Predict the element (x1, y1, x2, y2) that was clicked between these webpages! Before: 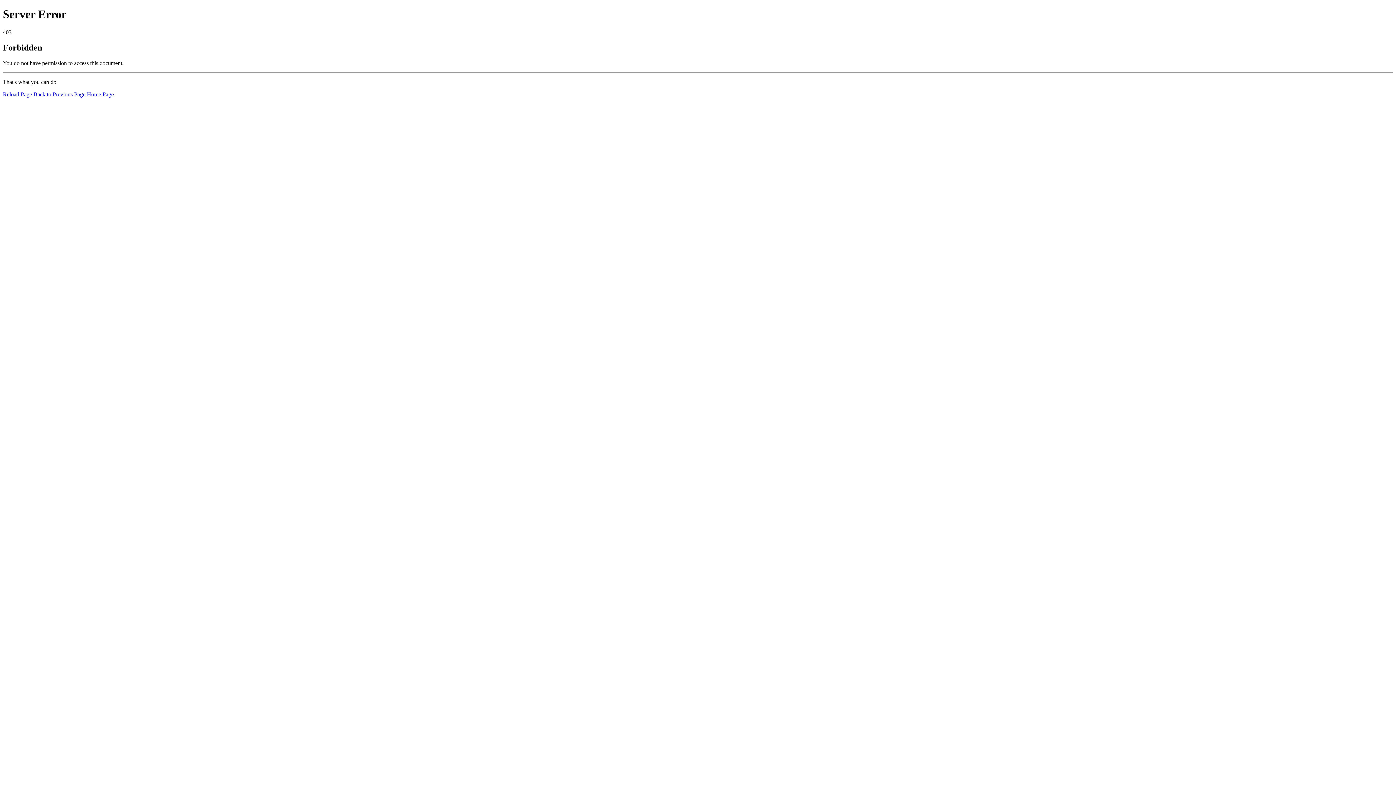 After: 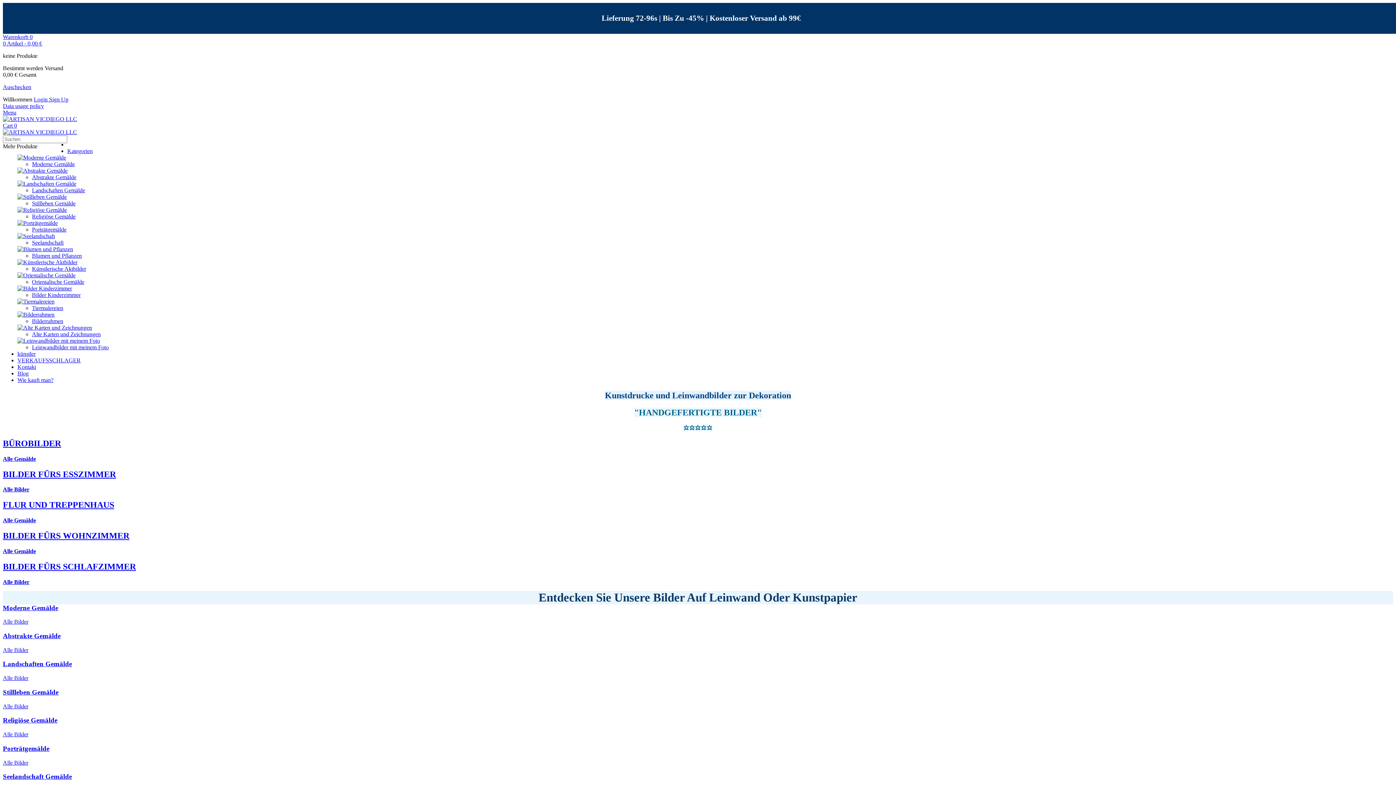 Action: bbox: (86, 91, 113, 97) label: Home Page